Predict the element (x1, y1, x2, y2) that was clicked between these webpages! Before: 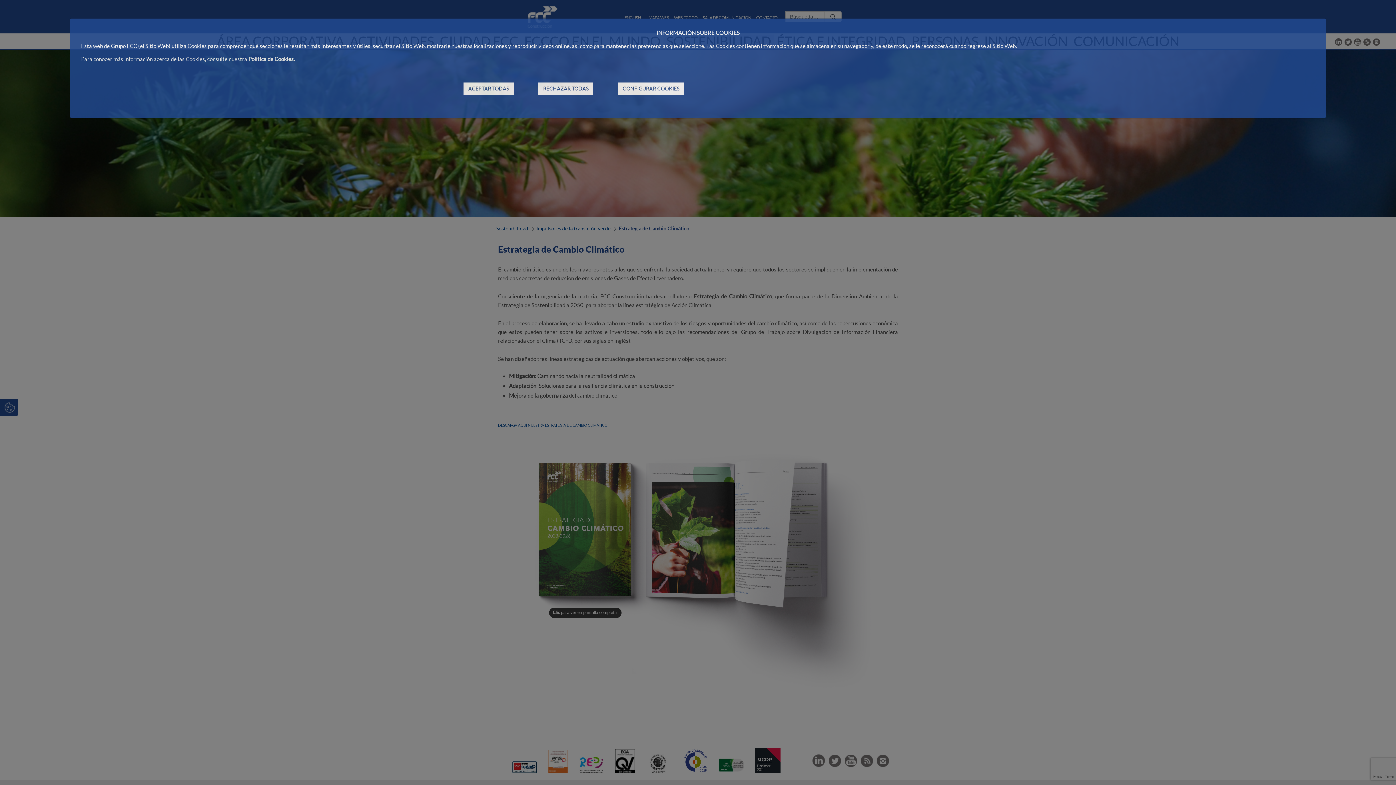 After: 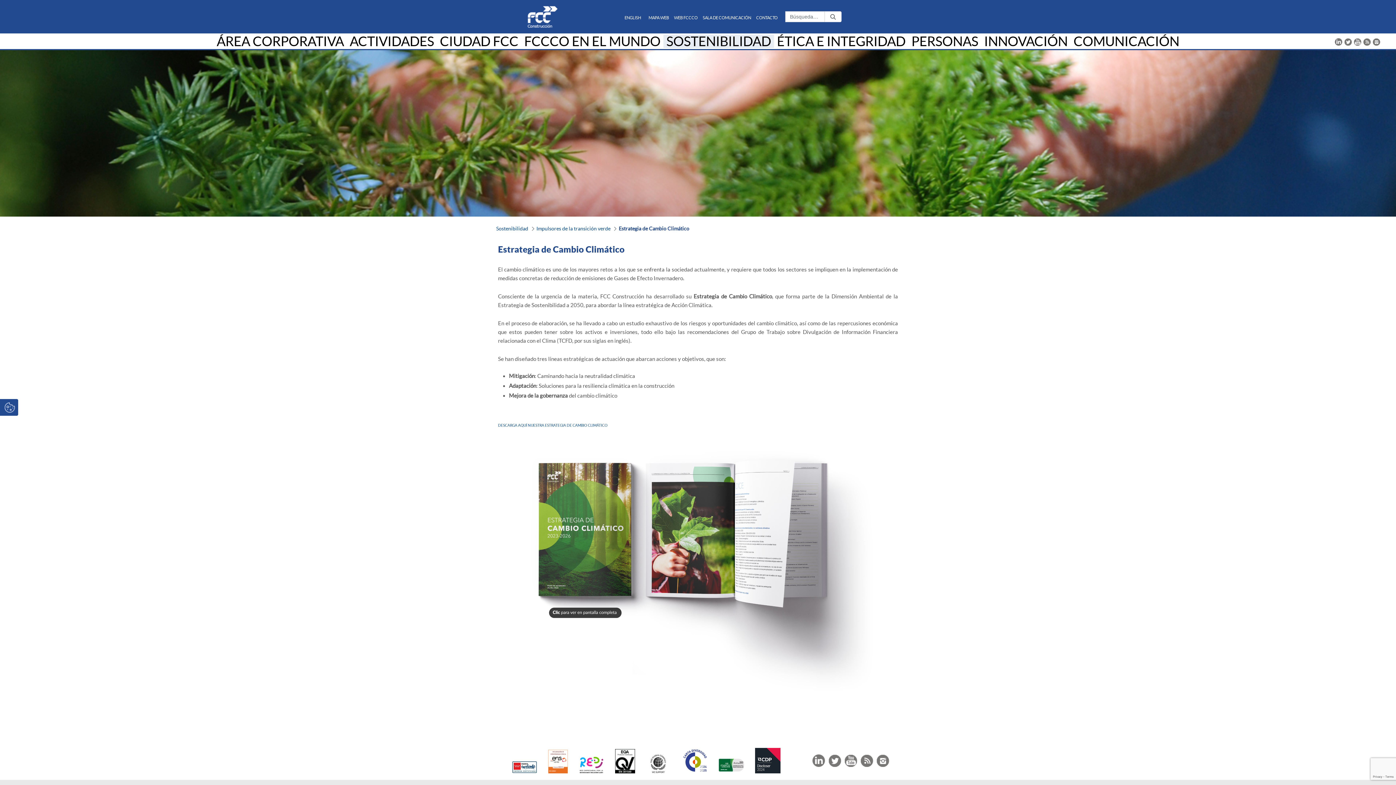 Action: bbox: (538, 82, 593, 95) label: RECHAZAR TODAS